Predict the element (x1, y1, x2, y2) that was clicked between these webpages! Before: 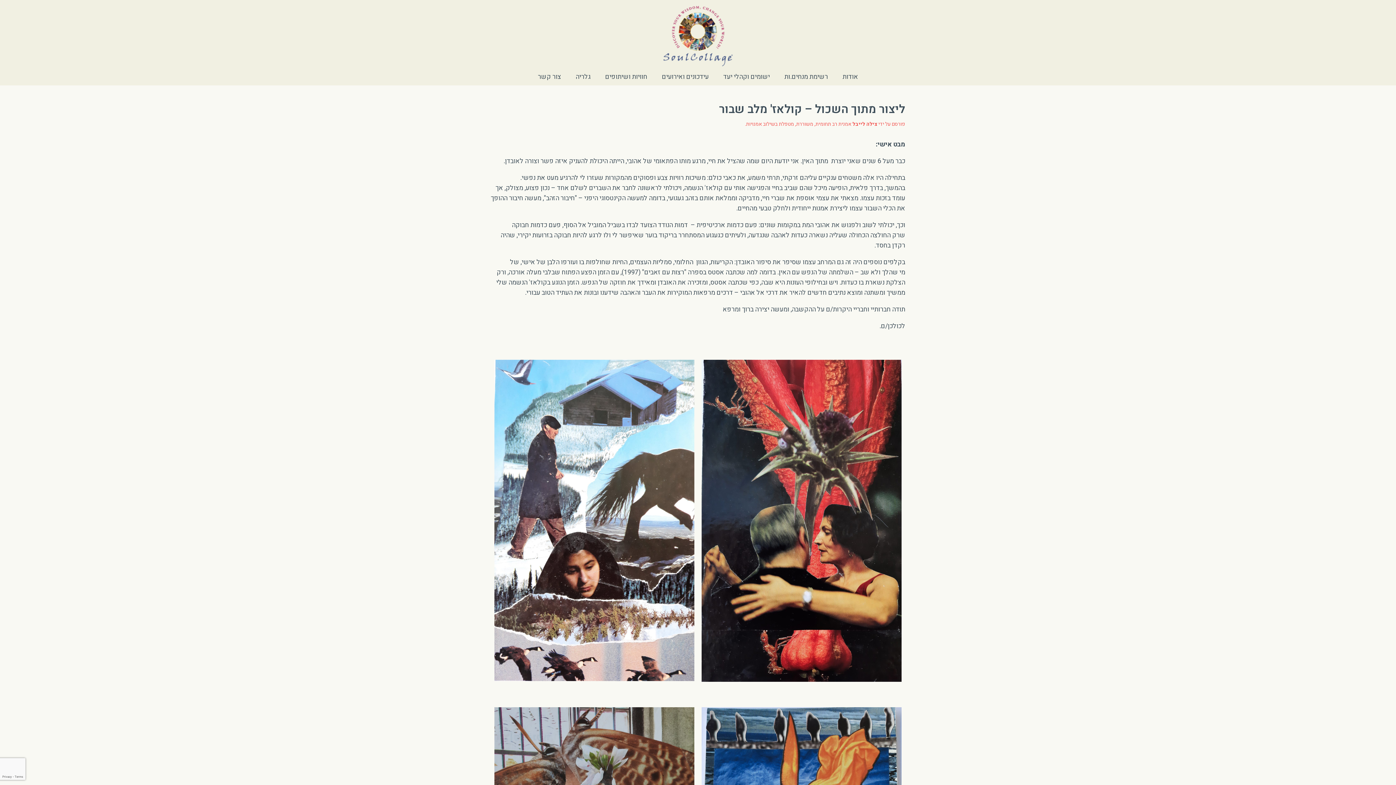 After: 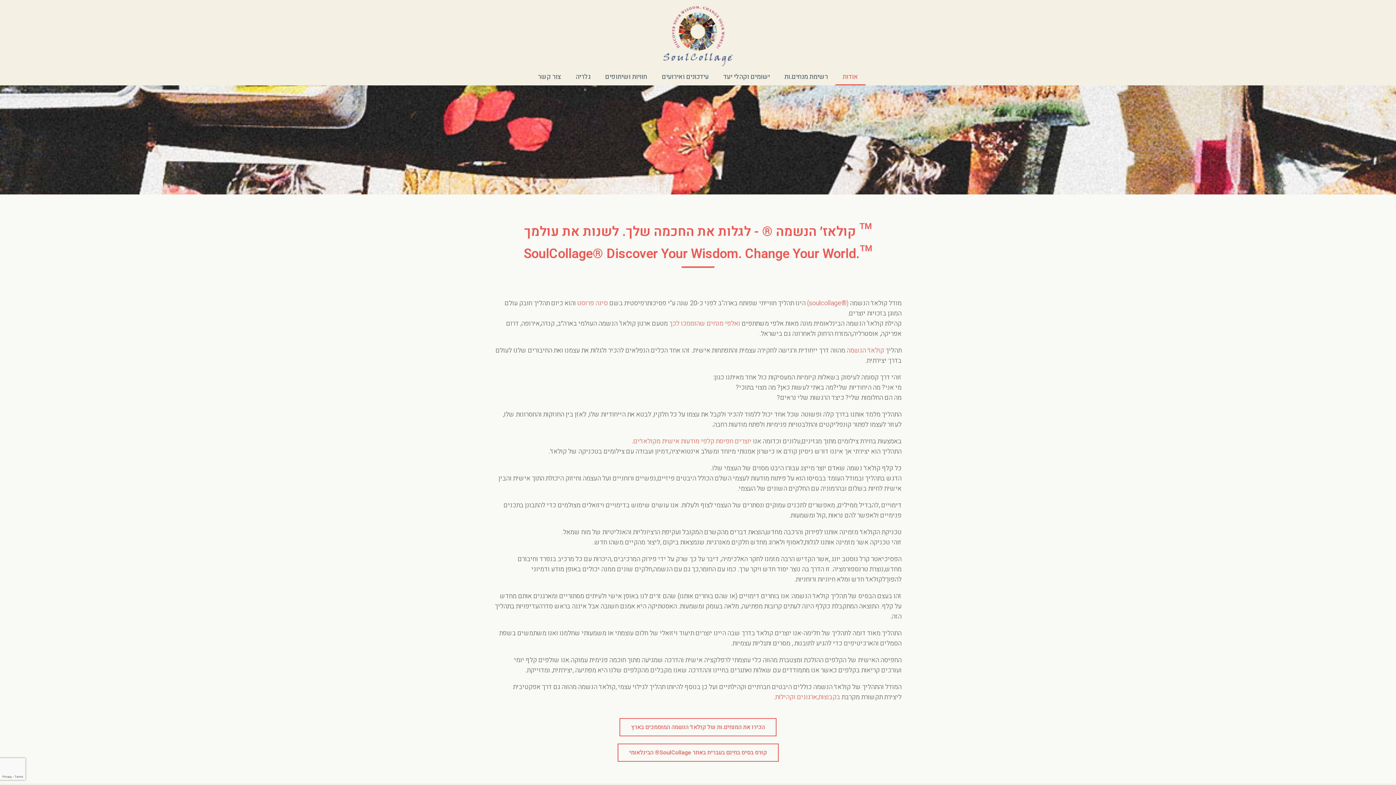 Action: label: אודות bbox: (835, 68, 865, 85)